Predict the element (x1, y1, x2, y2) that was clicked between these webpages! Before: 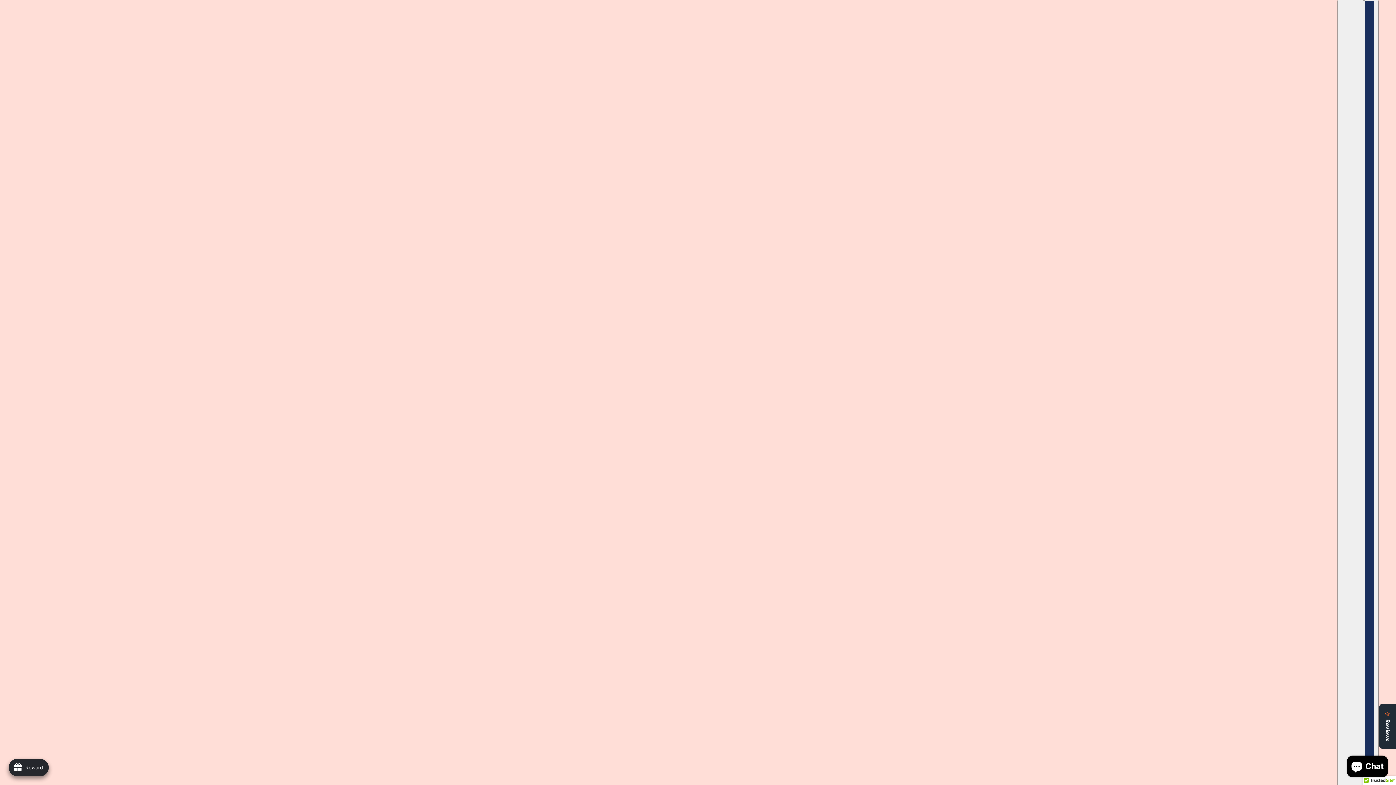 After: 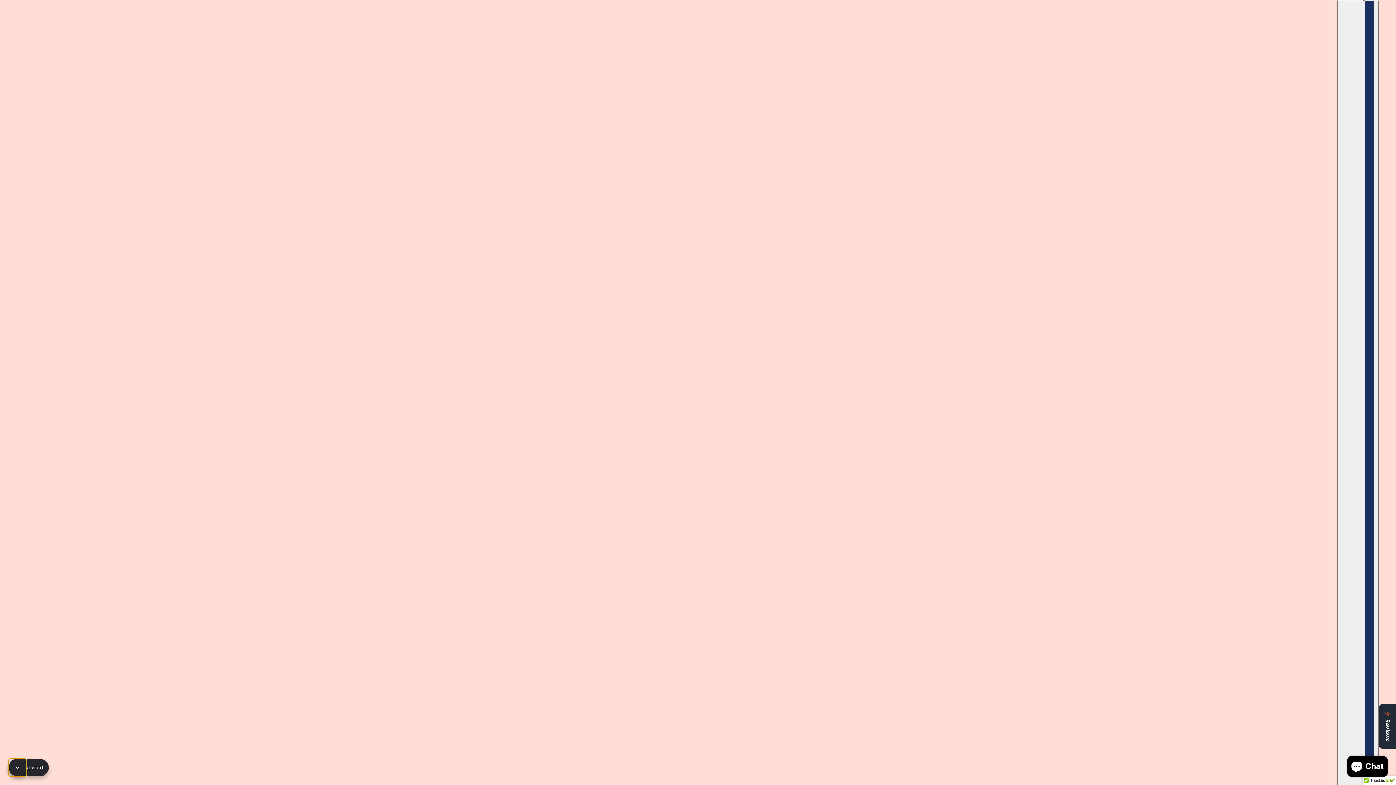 Action: label: avada-joy-button-widget bbox: (8, 759, 46, 776)